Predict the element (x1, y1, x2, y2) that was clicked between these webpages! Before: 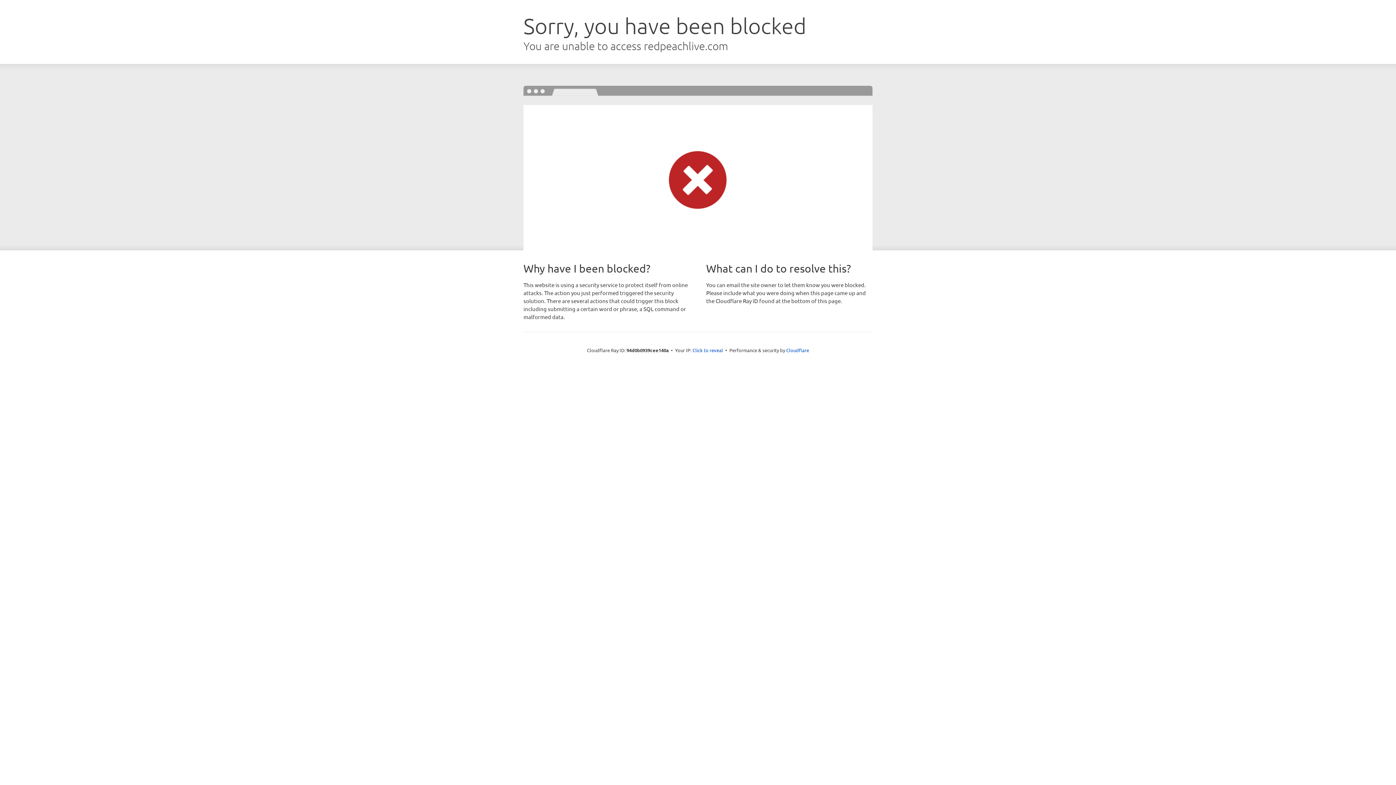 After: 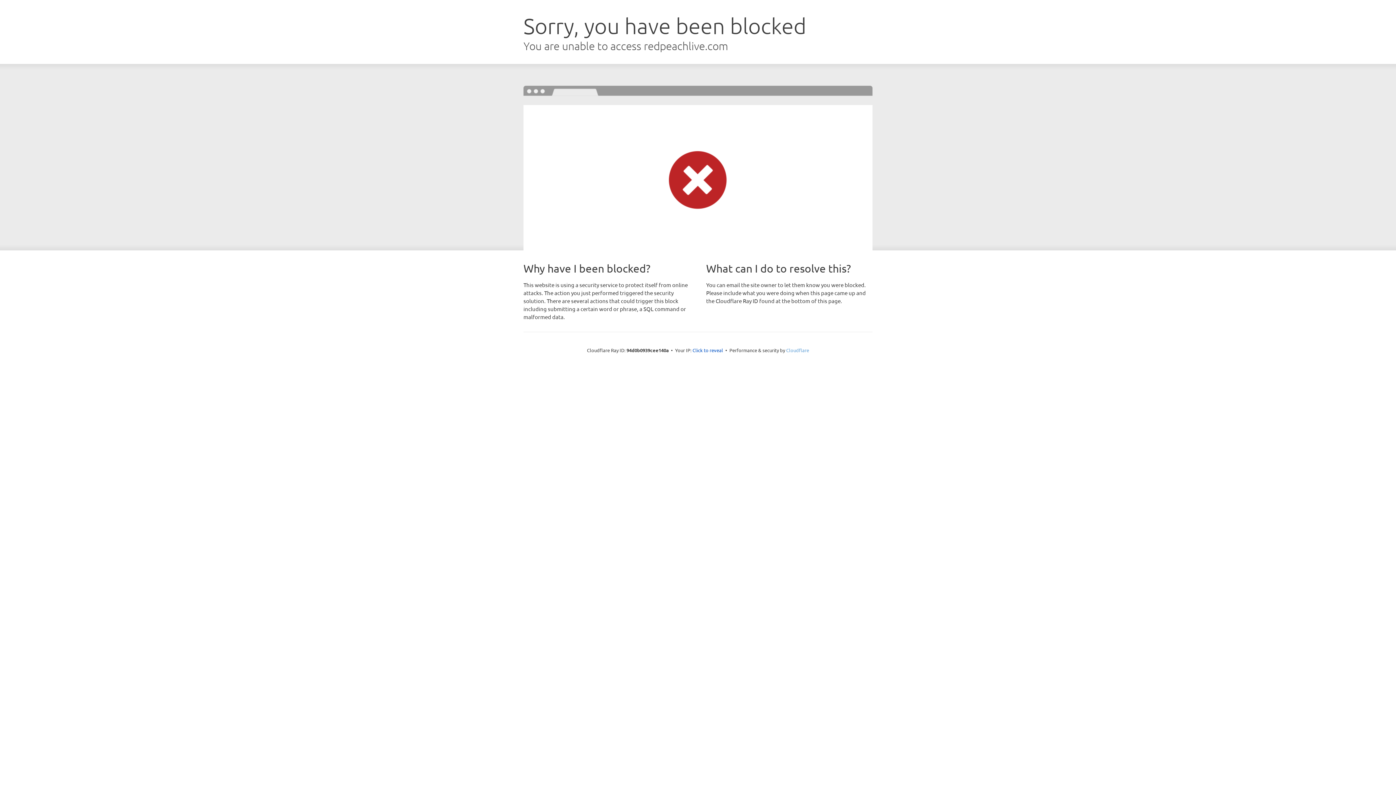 Action: bbox: (786, 347, 809, 353) label: Cloudflare